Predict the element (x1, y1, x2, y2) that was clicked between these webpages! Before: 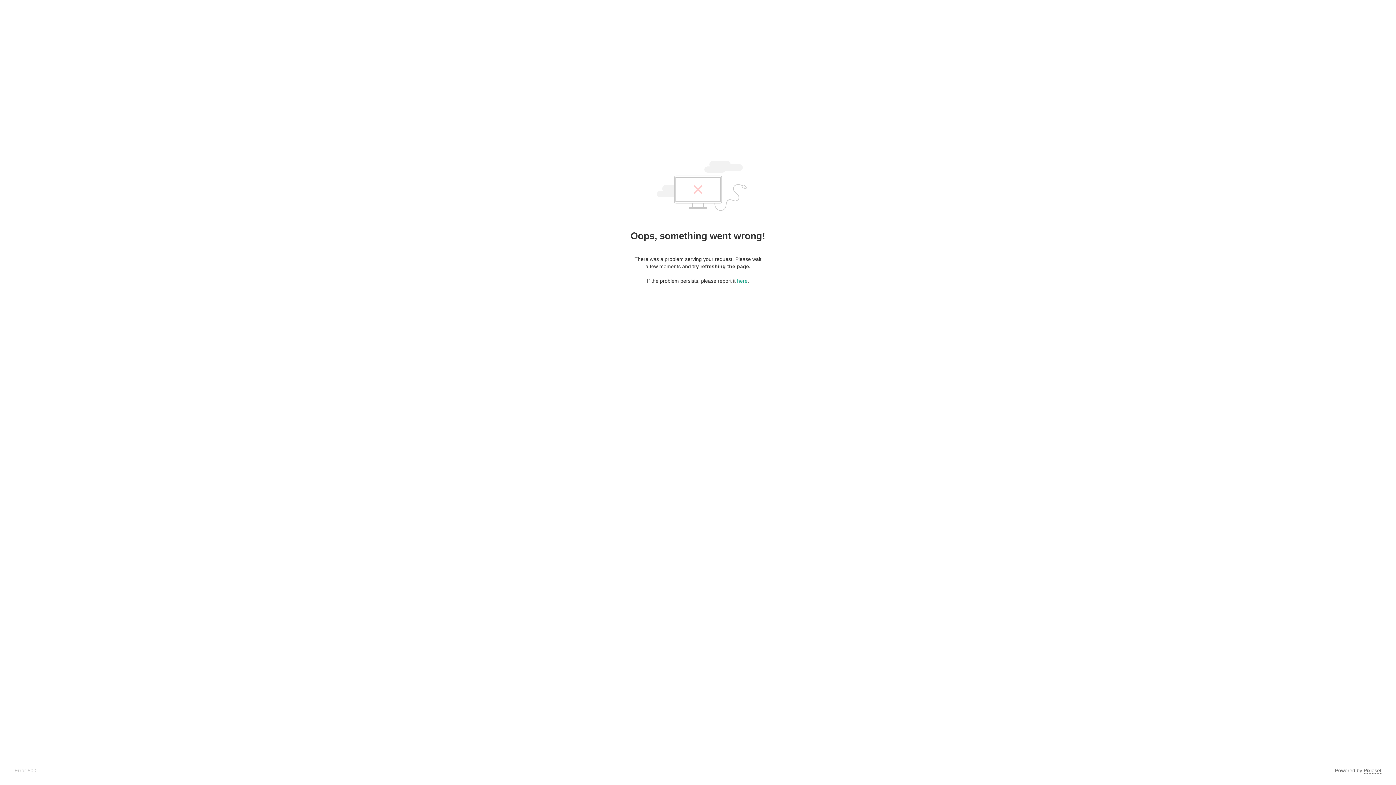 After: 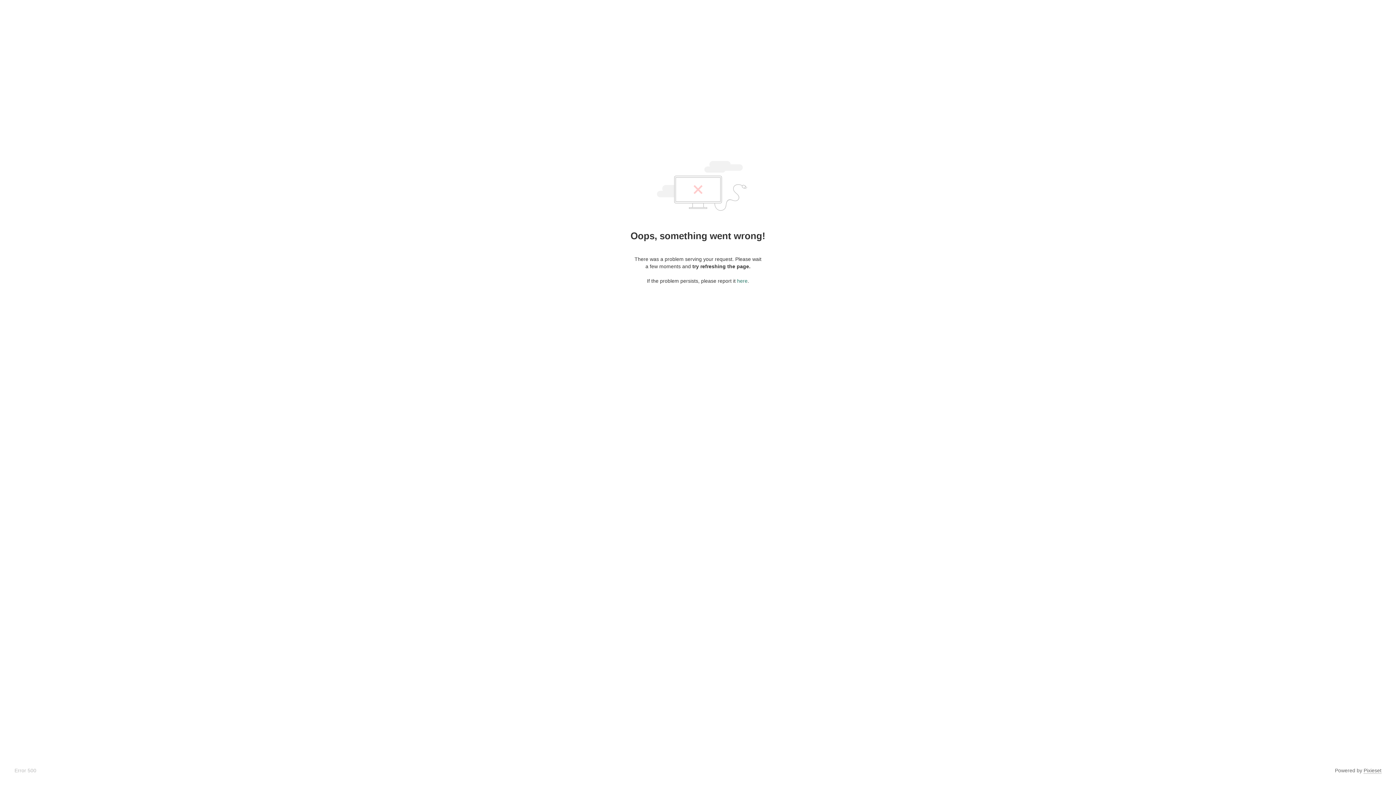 Action: bbox: (737, 278, 747, 284) label: here